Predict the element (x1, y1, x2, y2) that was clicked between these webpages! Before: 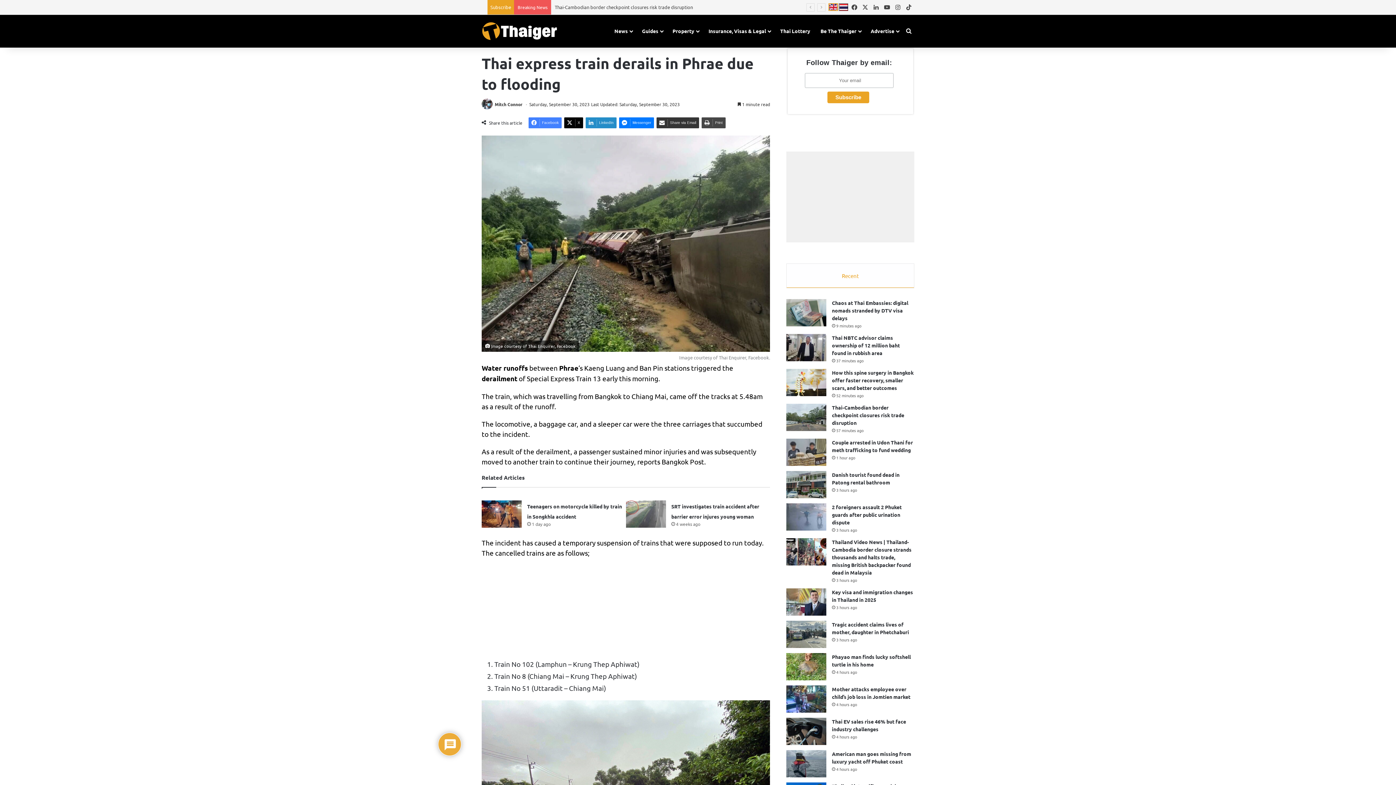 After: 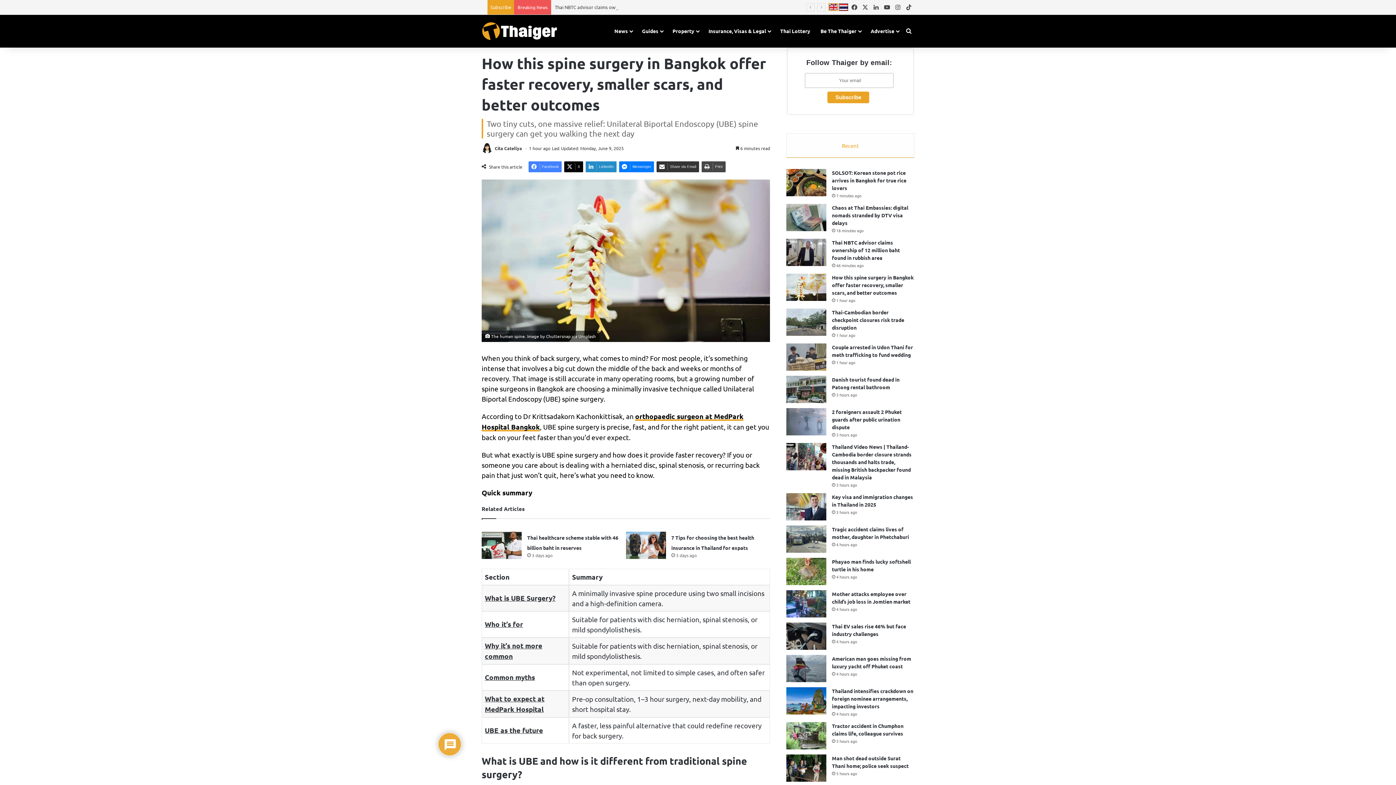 Action: label: How this spine surgery in Bangkok offer faster recovery, smaller scars, and better outcomes bbox: (786, 369, 826, 396)